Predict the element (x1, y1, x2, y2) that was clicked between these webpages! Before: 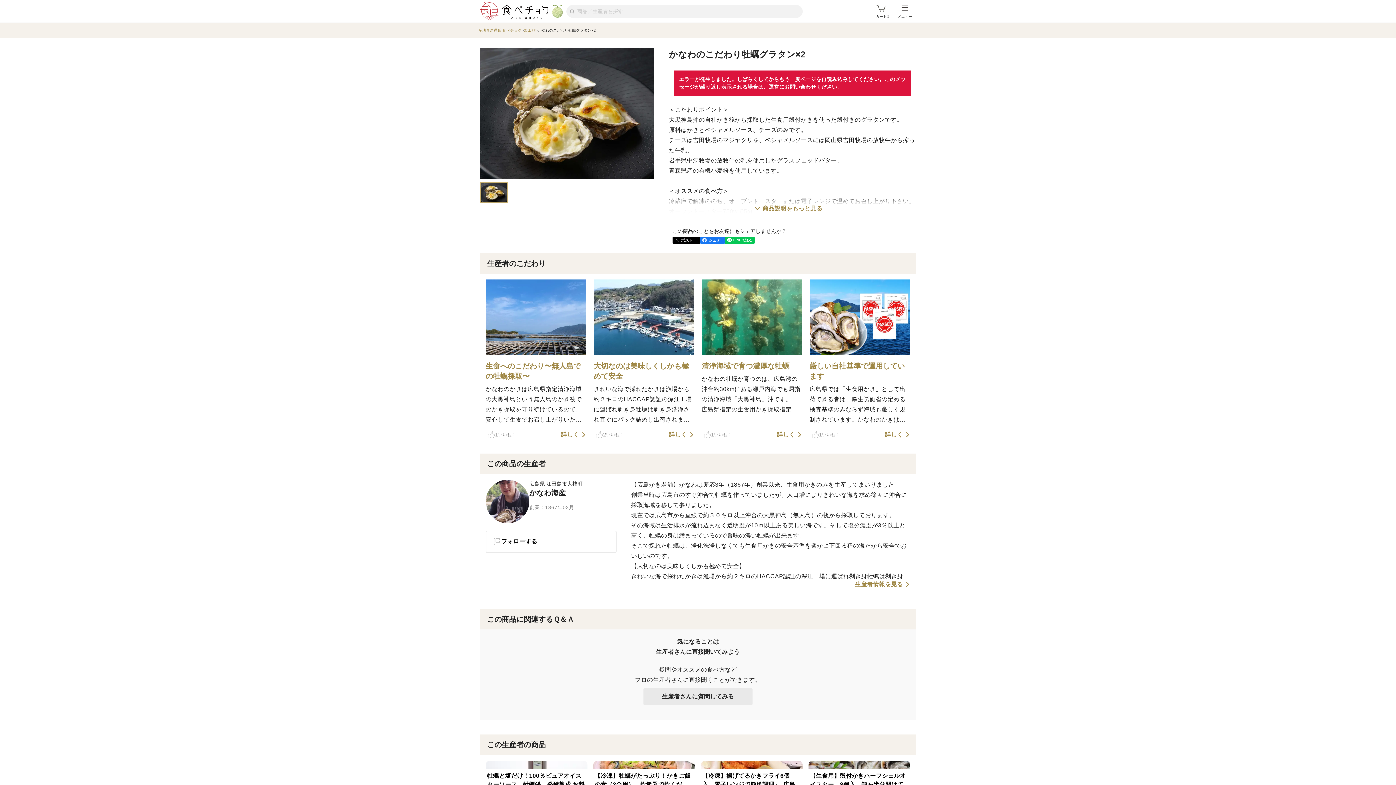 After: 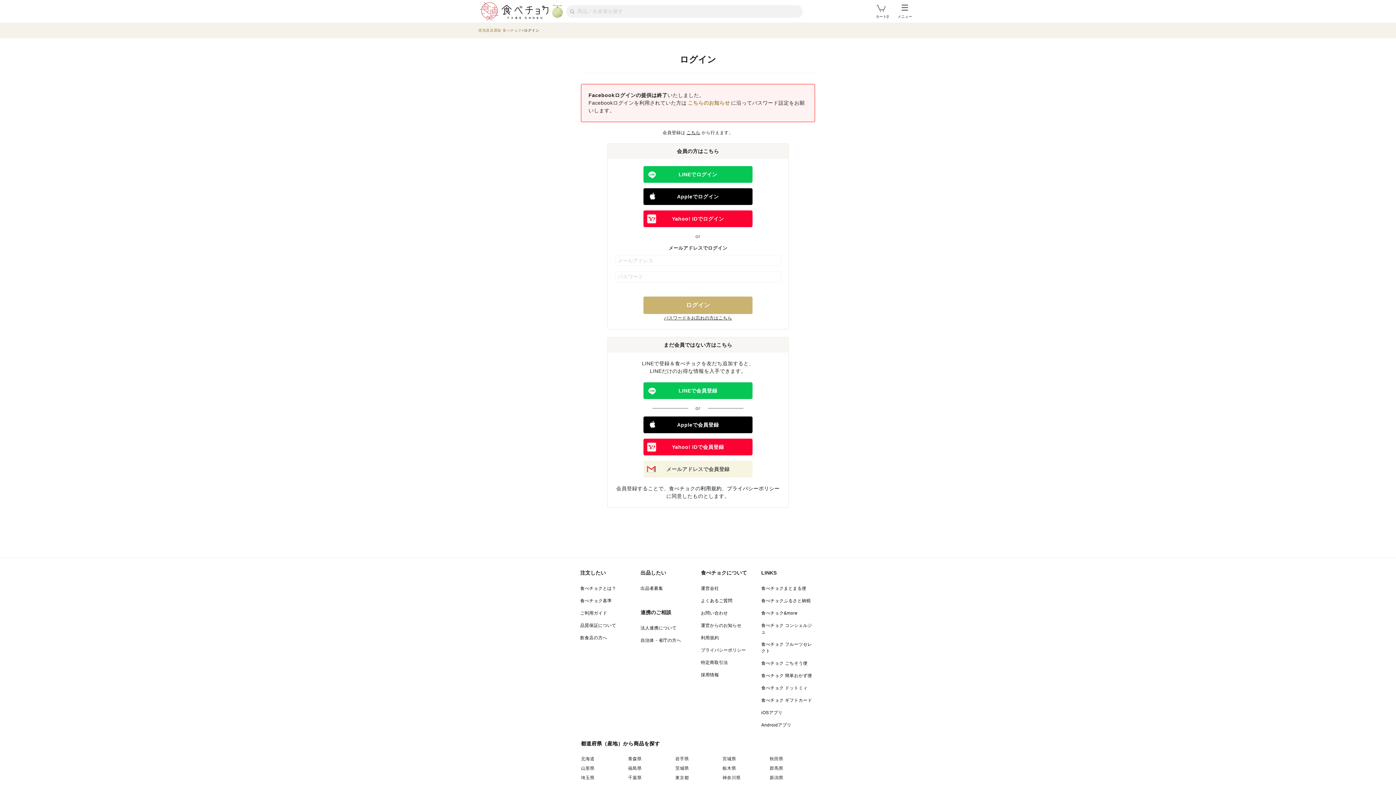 Action: label: 1
いいね！ bbox: (485, 430, 518, 439)